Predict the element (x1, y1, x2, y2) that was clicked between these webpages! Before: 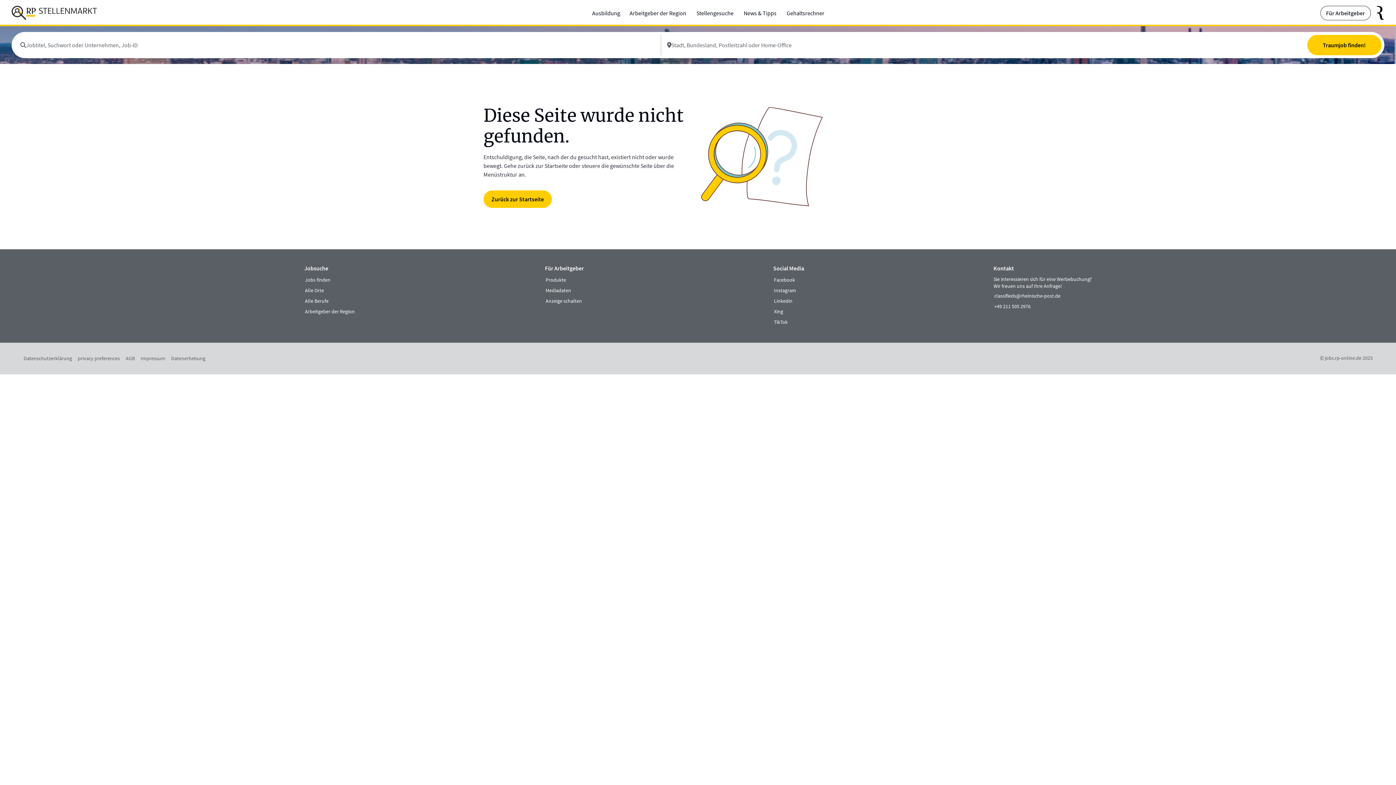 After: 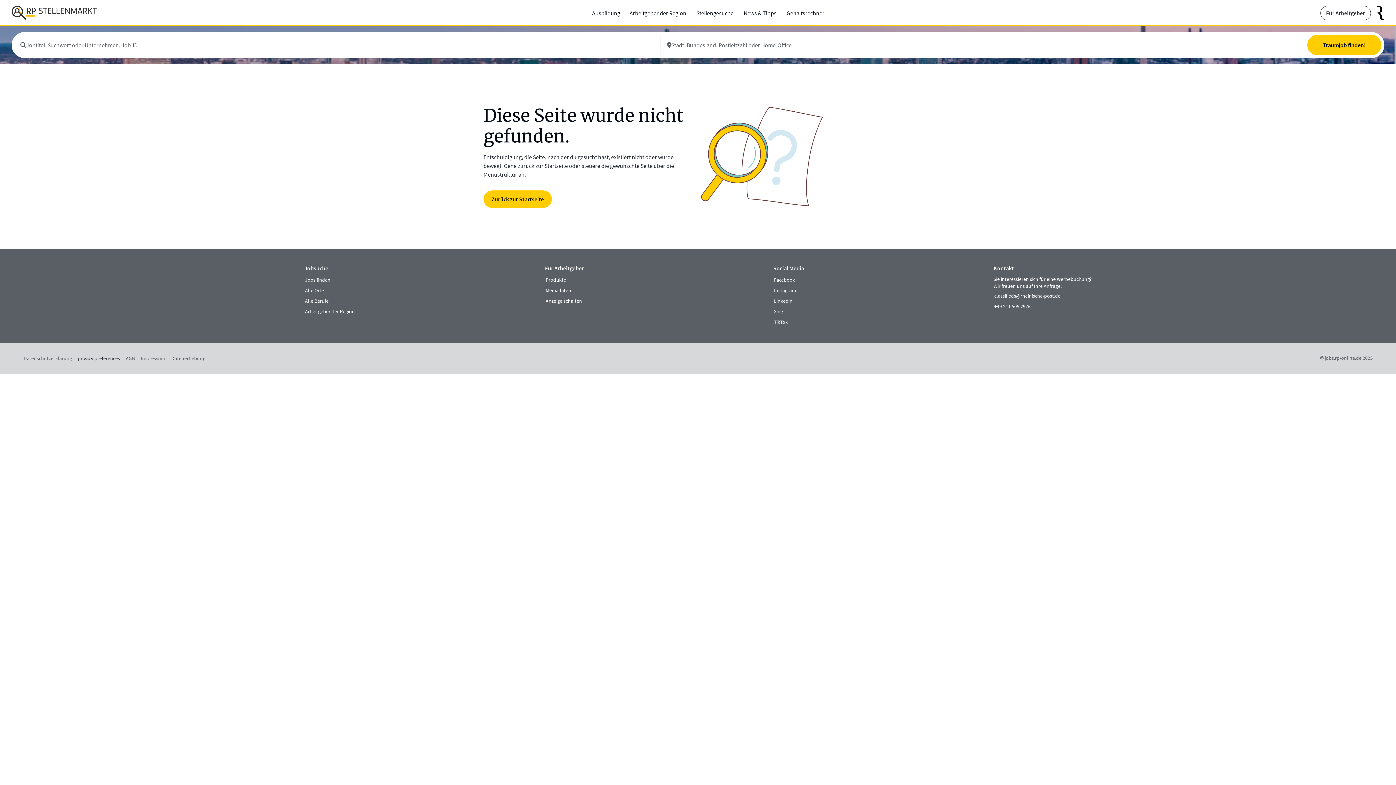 Action: bbox: (77, 354, 120, 362) label: interner Link